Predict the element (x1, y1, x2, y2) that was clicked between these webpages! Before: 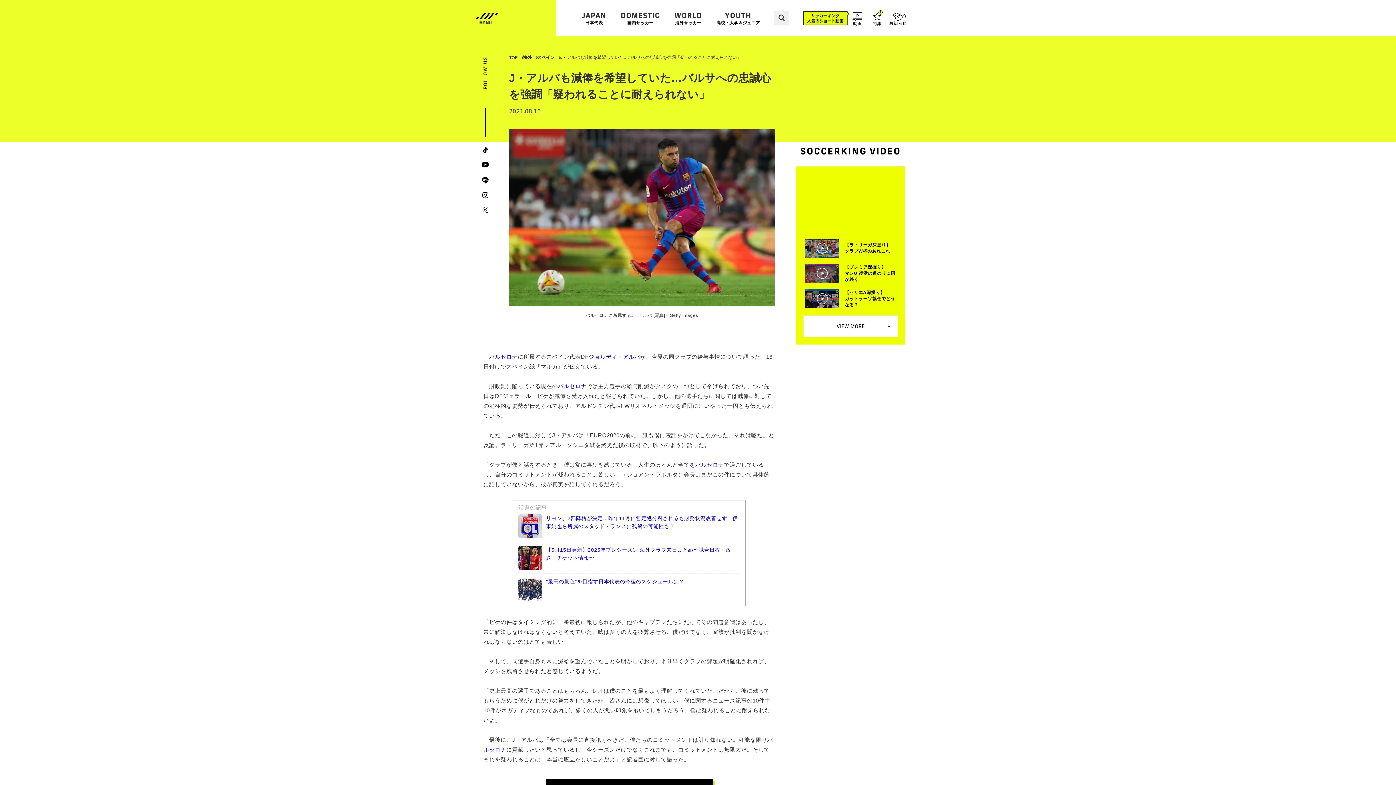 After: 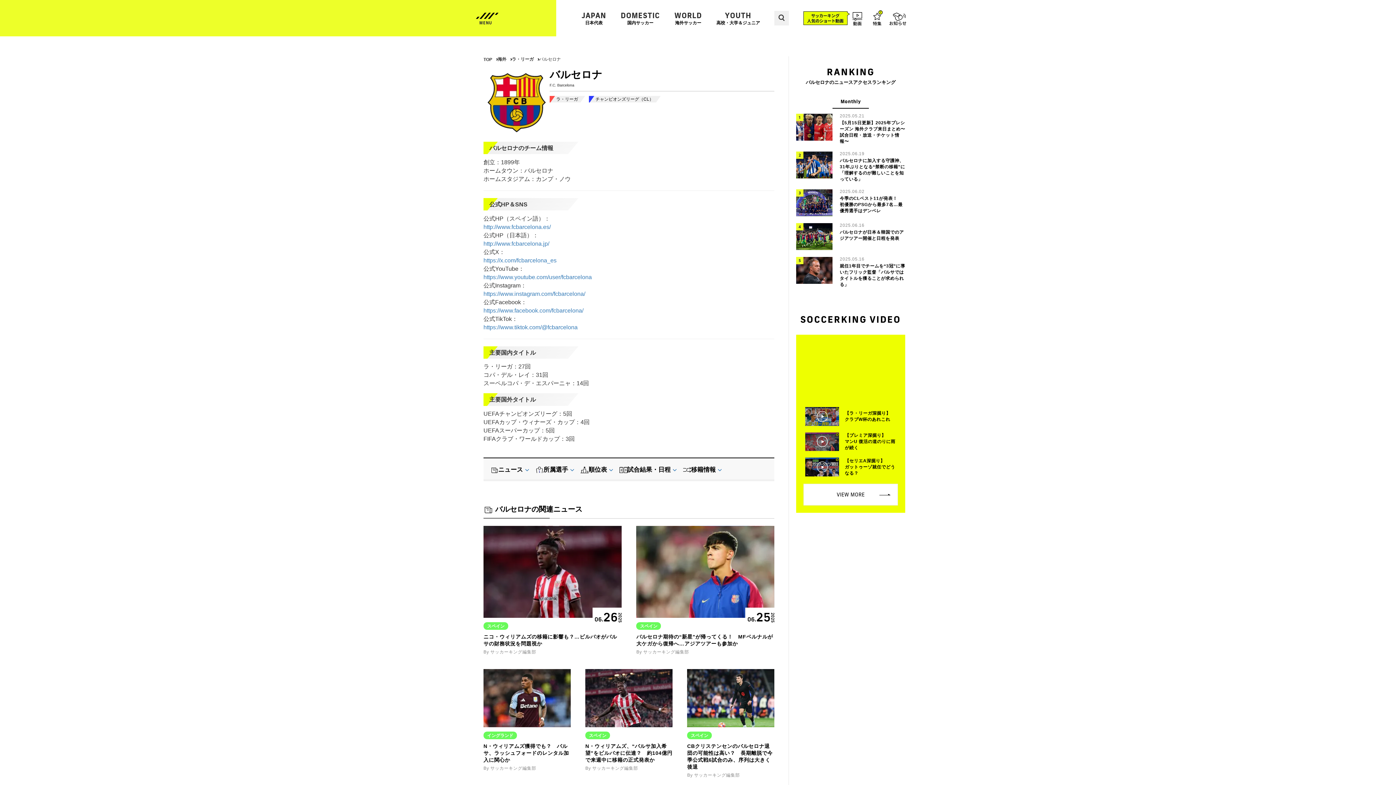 Action: label: バルセロナ bbox: (489, 353, 518, 359)